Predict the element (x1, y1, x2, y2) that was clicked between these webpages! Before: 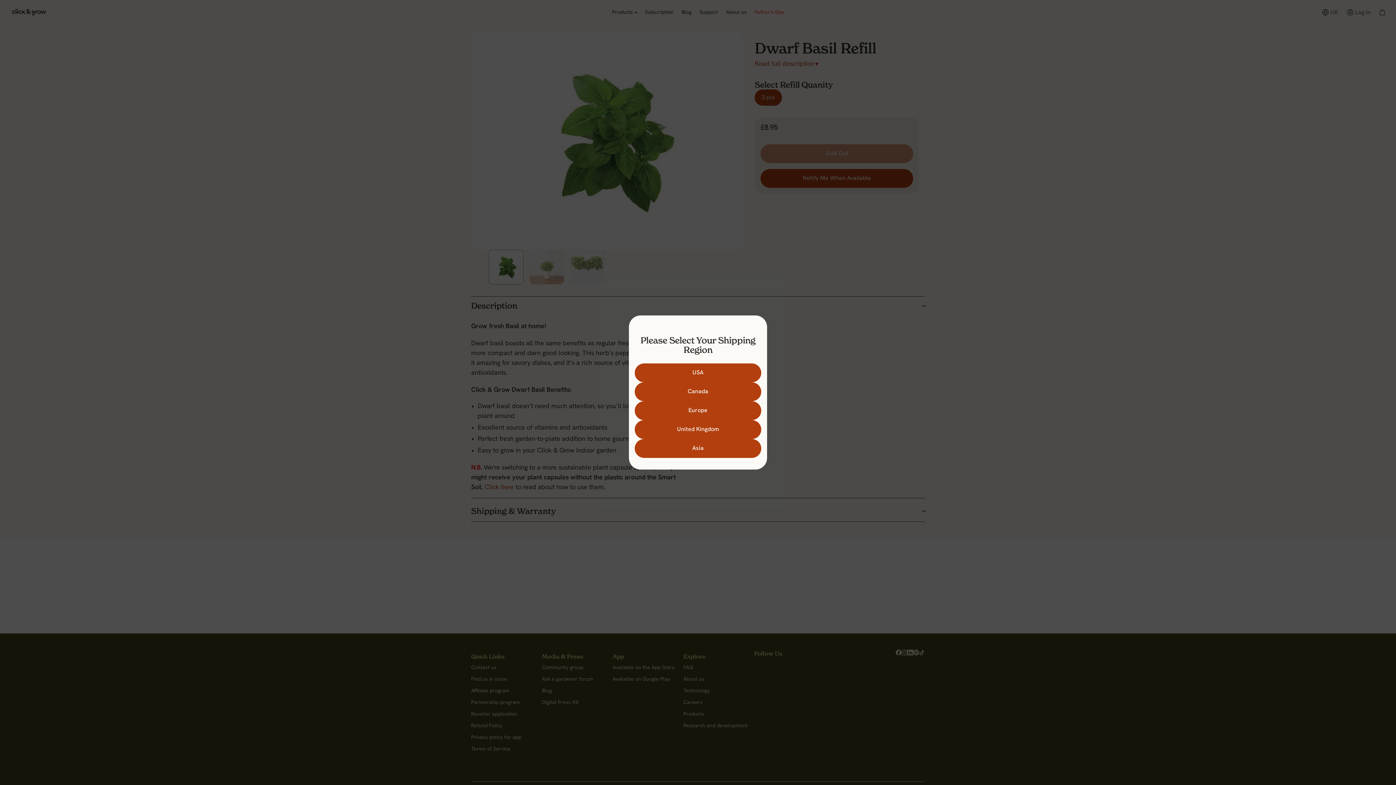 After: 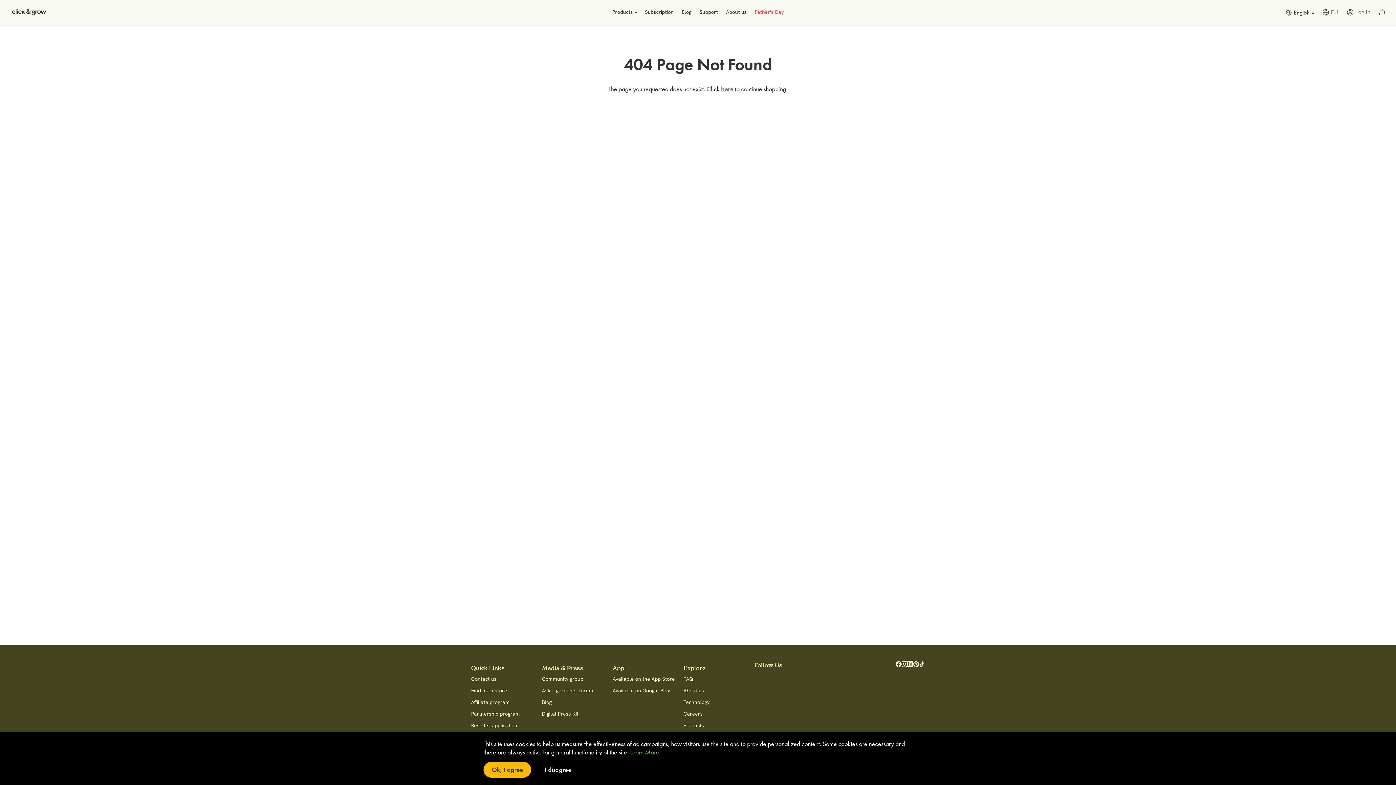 Action: bbox: (634, 401, 761, 420) label: Europe